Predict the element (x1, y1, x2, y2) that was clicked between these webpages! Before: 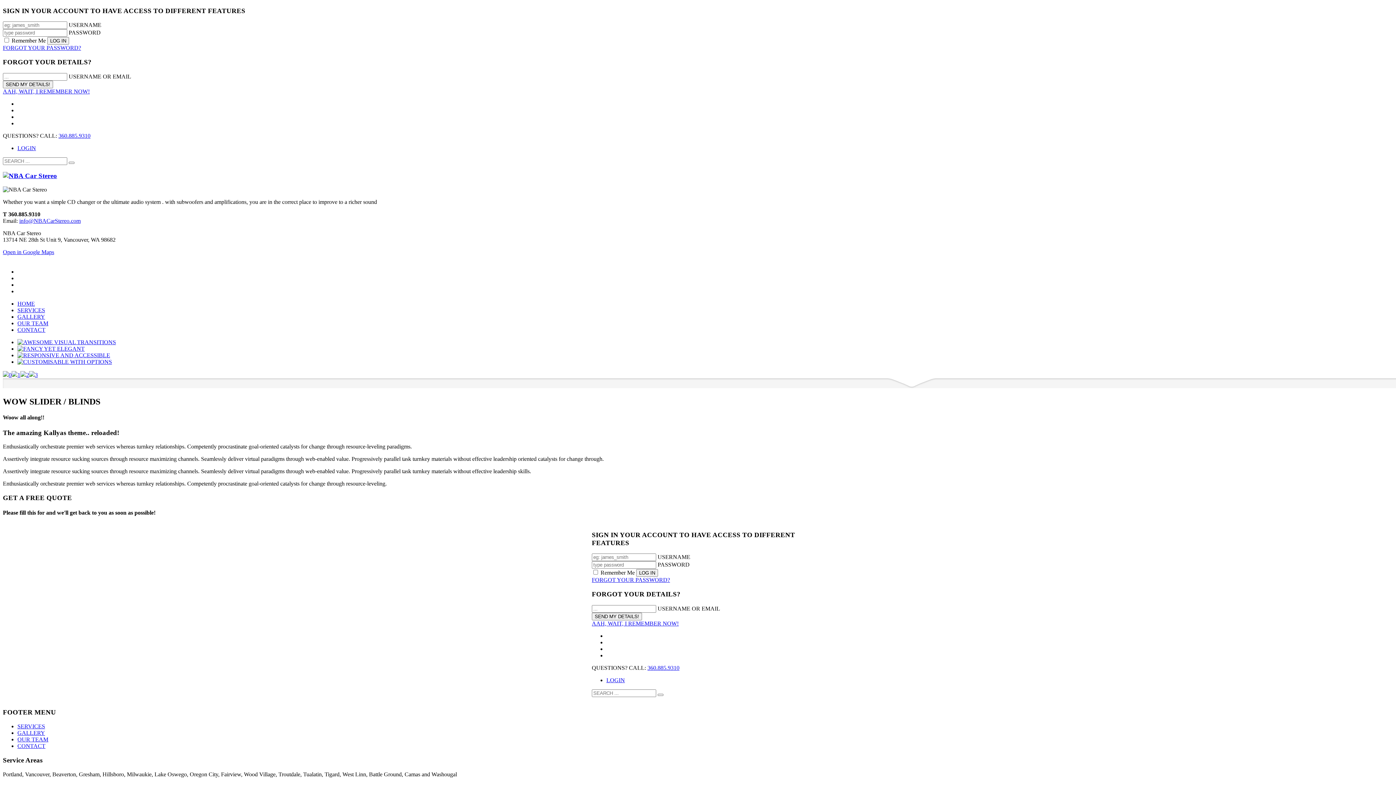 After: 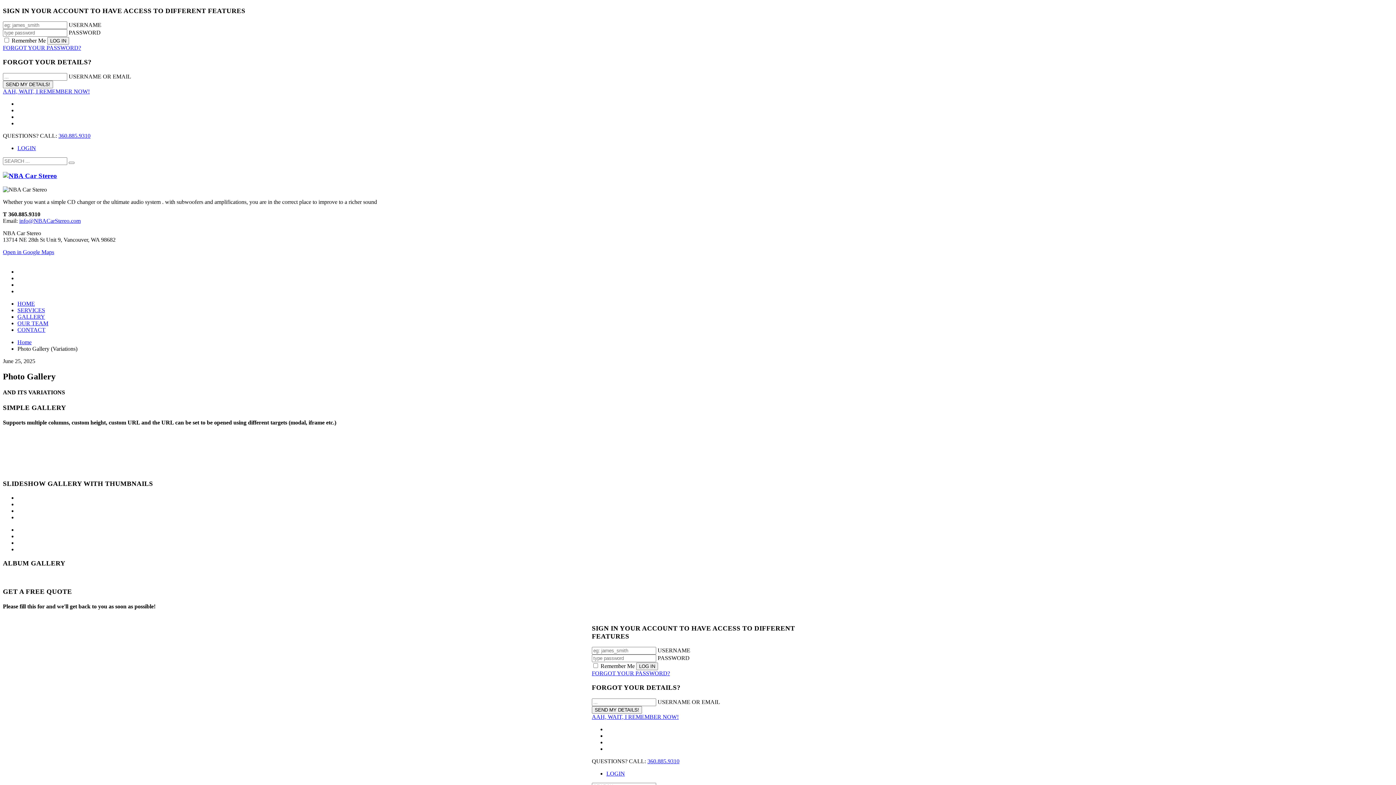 Action: label: GALLERY bbox: (17, 730, 45, 736)